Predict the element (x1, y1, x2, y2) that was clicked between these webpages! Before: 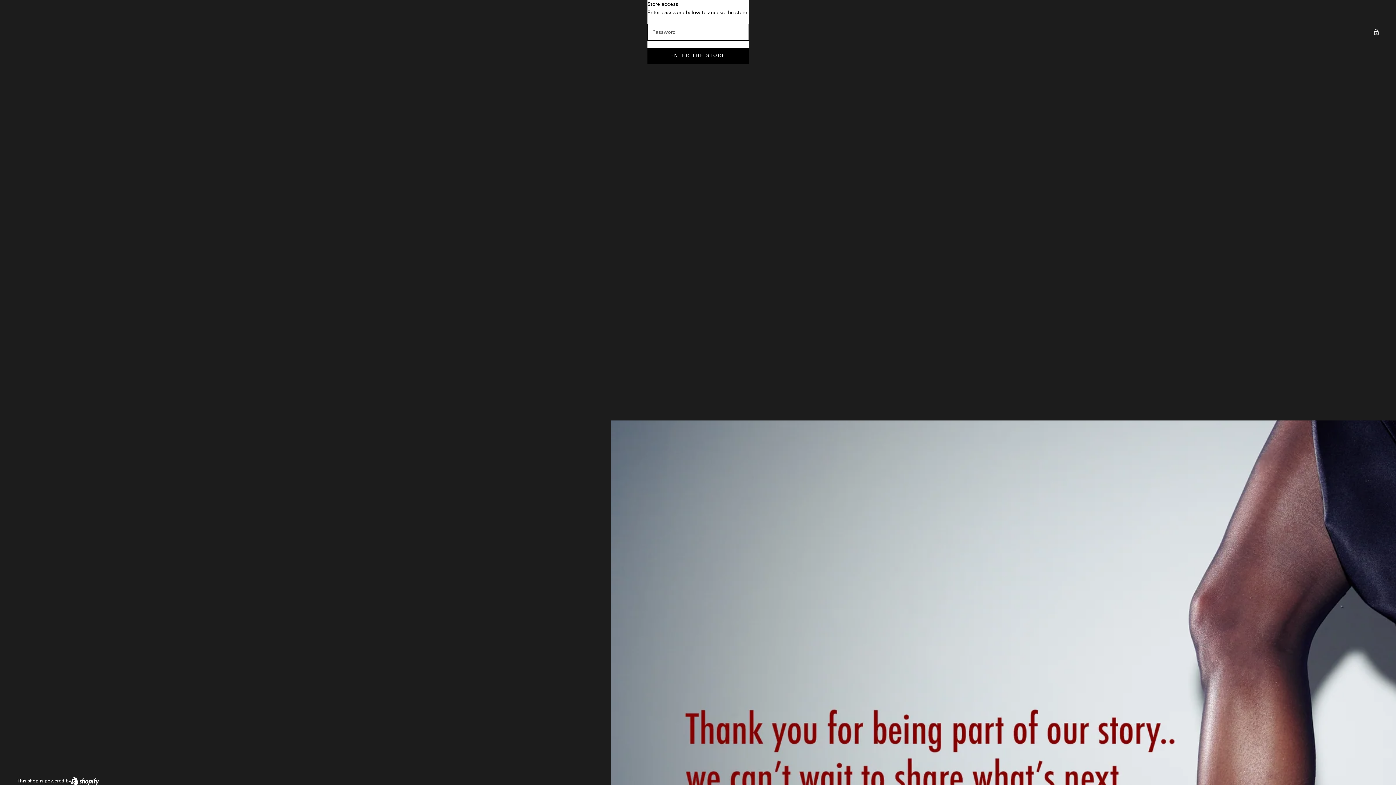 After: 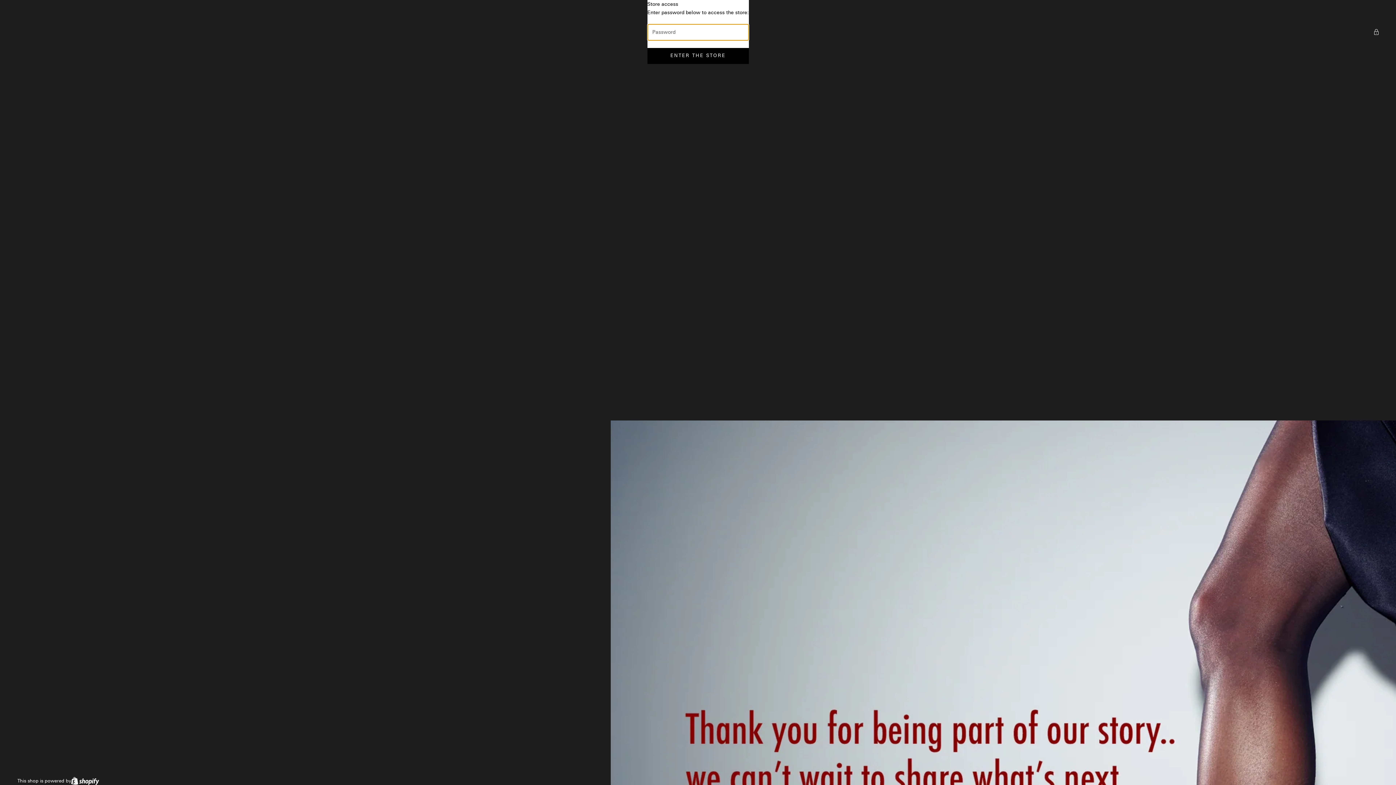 Action: label: ENTER THE STORE bbox: (647, 47, 748, 63)